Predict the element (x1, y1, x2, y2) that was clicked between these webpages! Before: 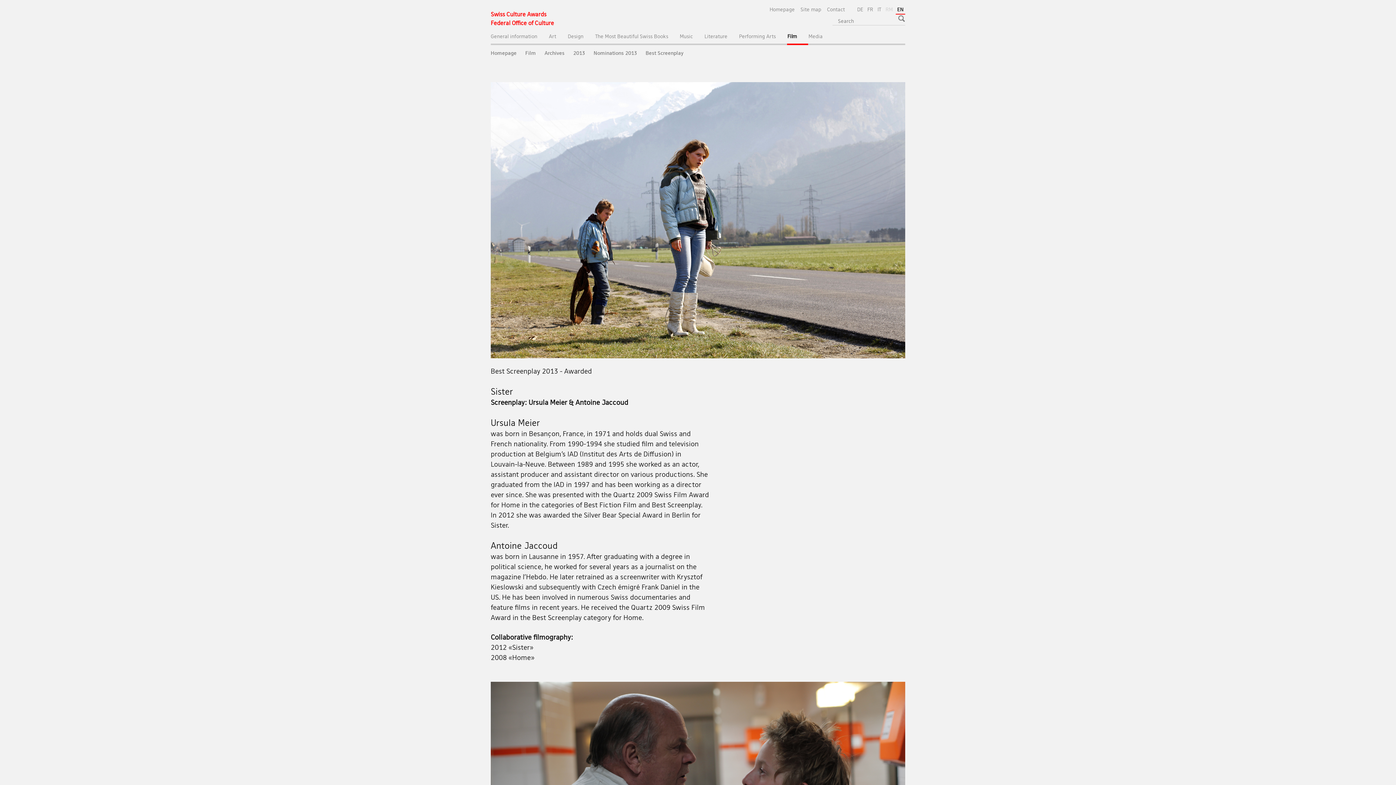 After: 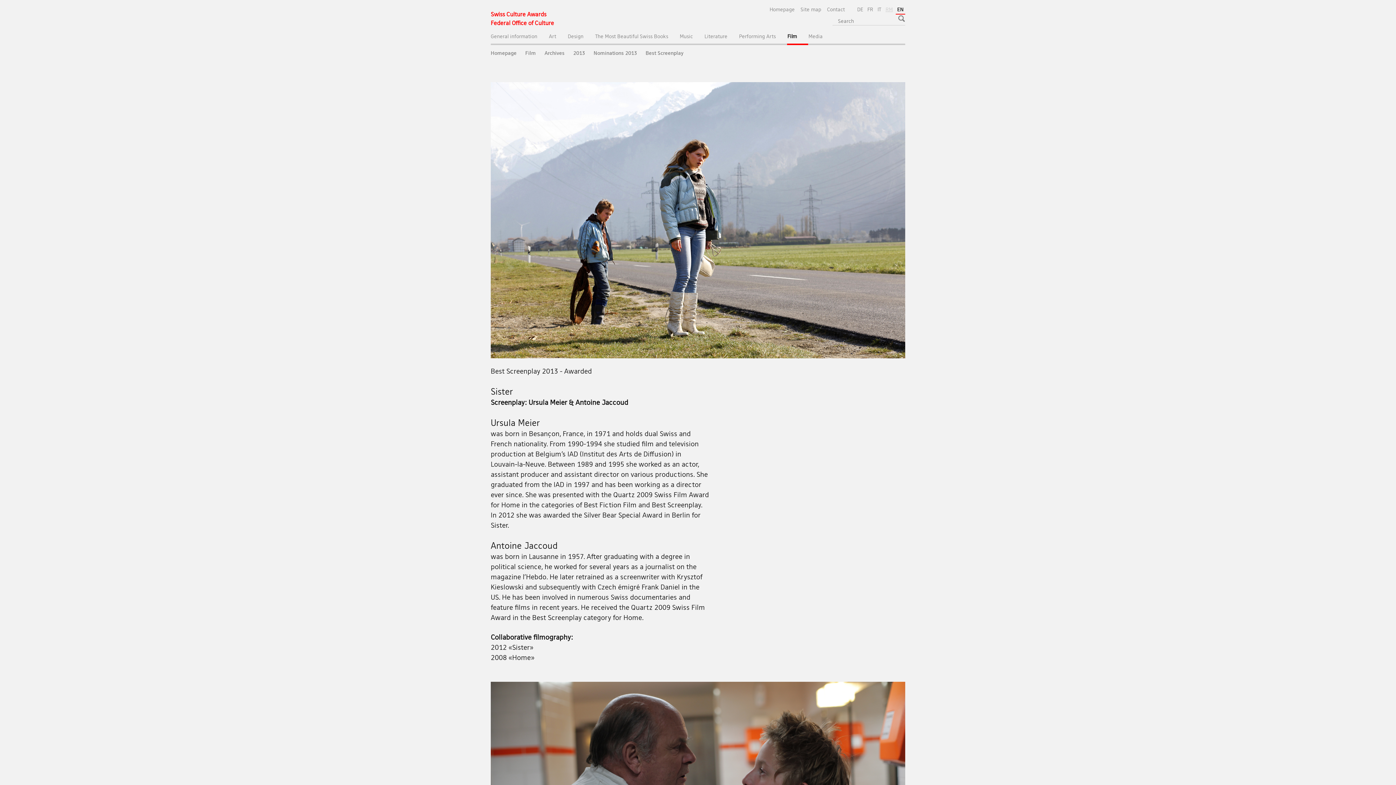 Action: label: Romansh bbox: (884, 4, 894, 13)